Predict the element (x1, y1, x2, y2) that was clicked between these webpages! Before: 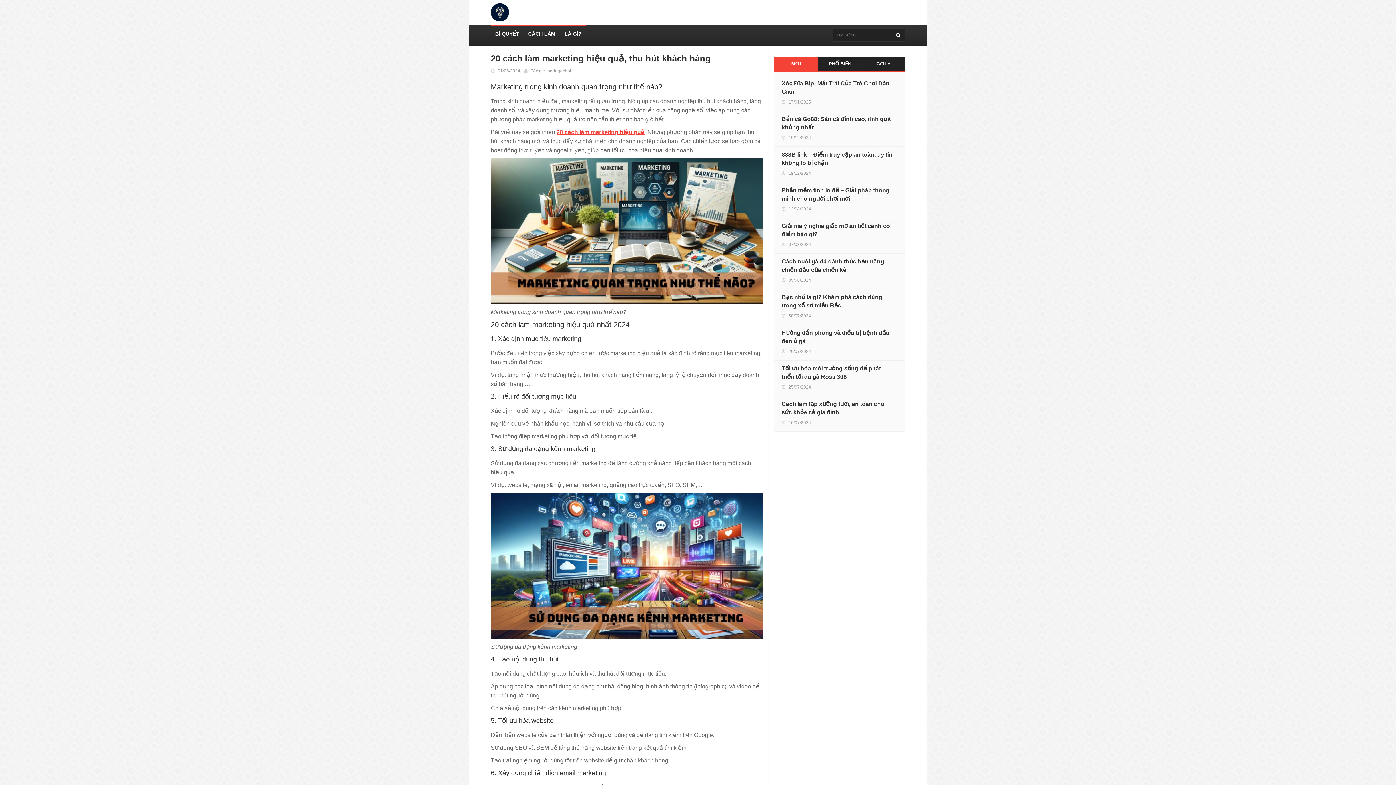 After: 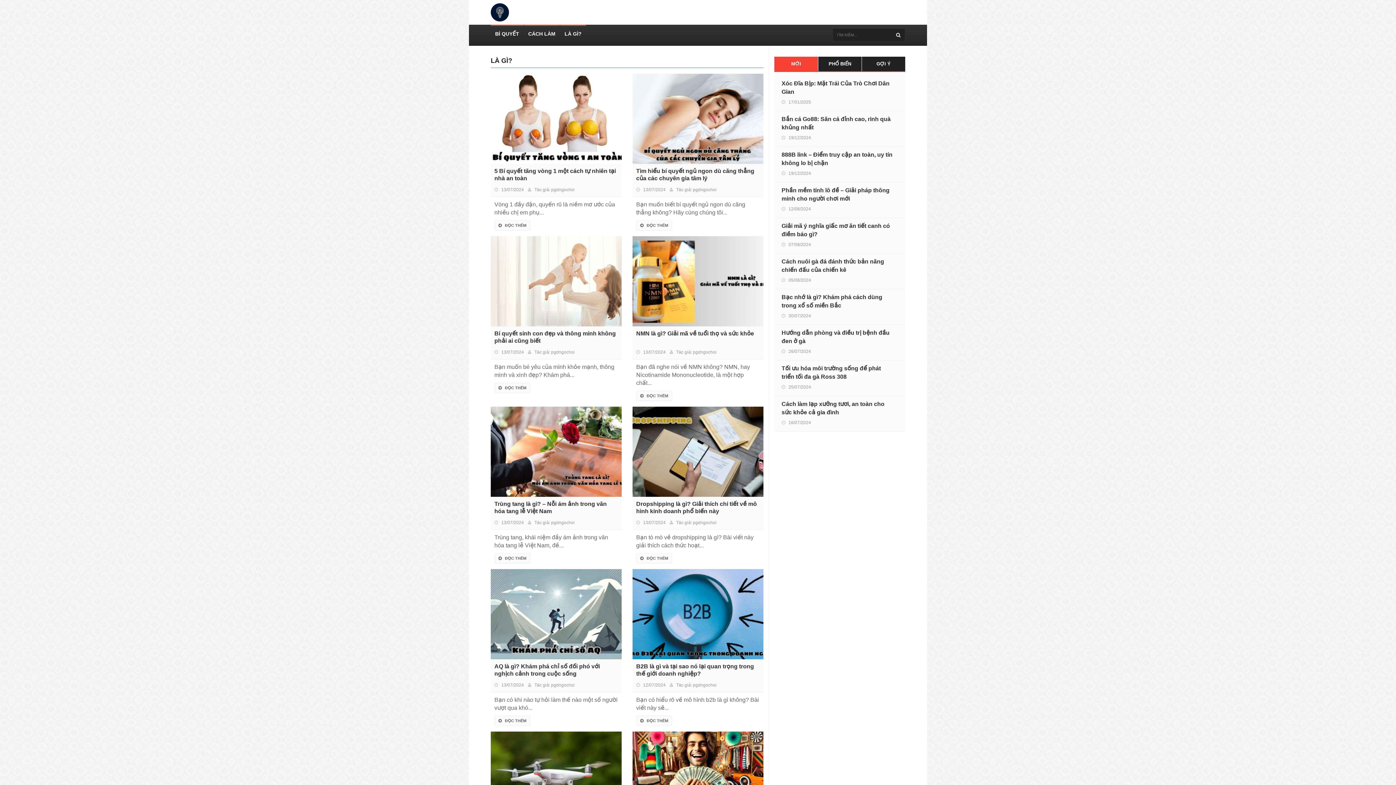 Action: label: LÀ GÌ? bbox: (560, 24, 586, 42)